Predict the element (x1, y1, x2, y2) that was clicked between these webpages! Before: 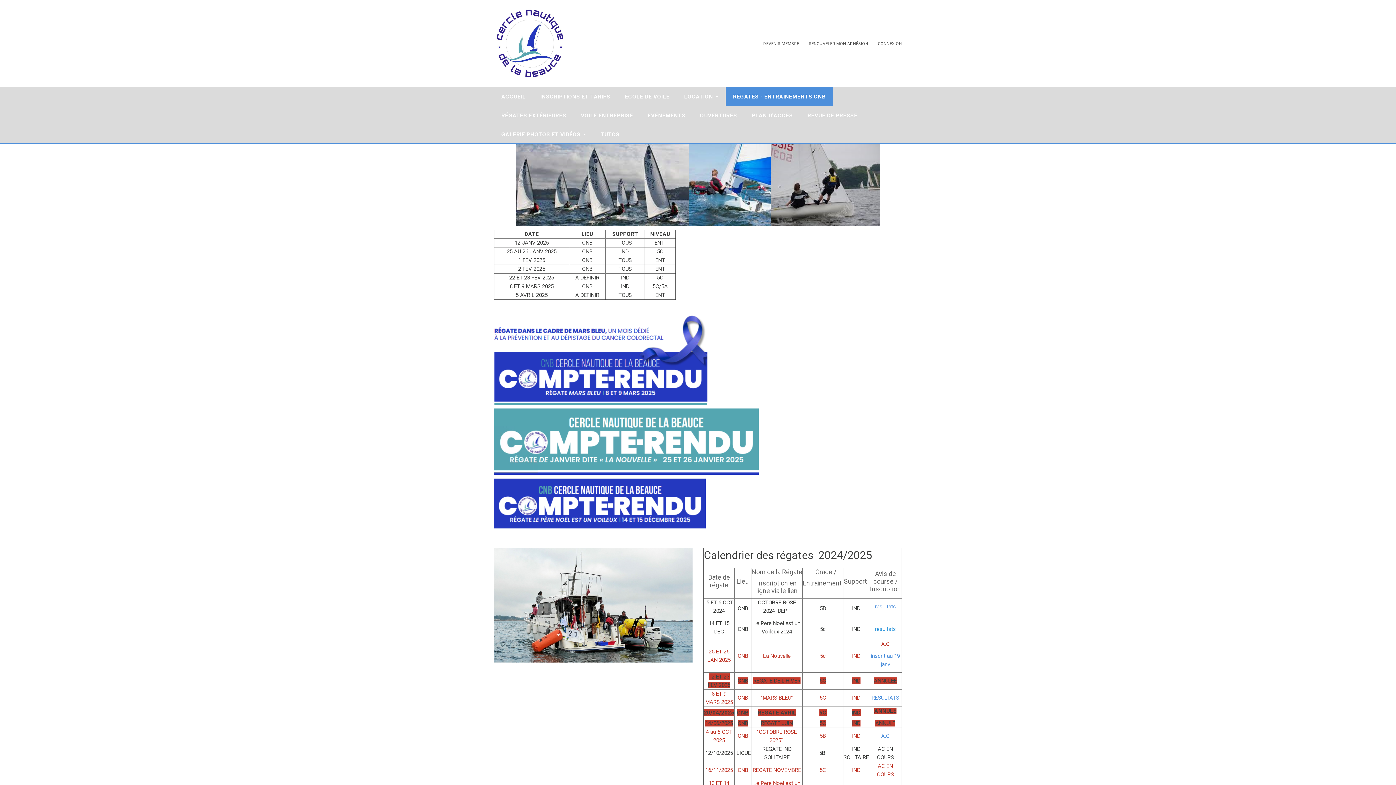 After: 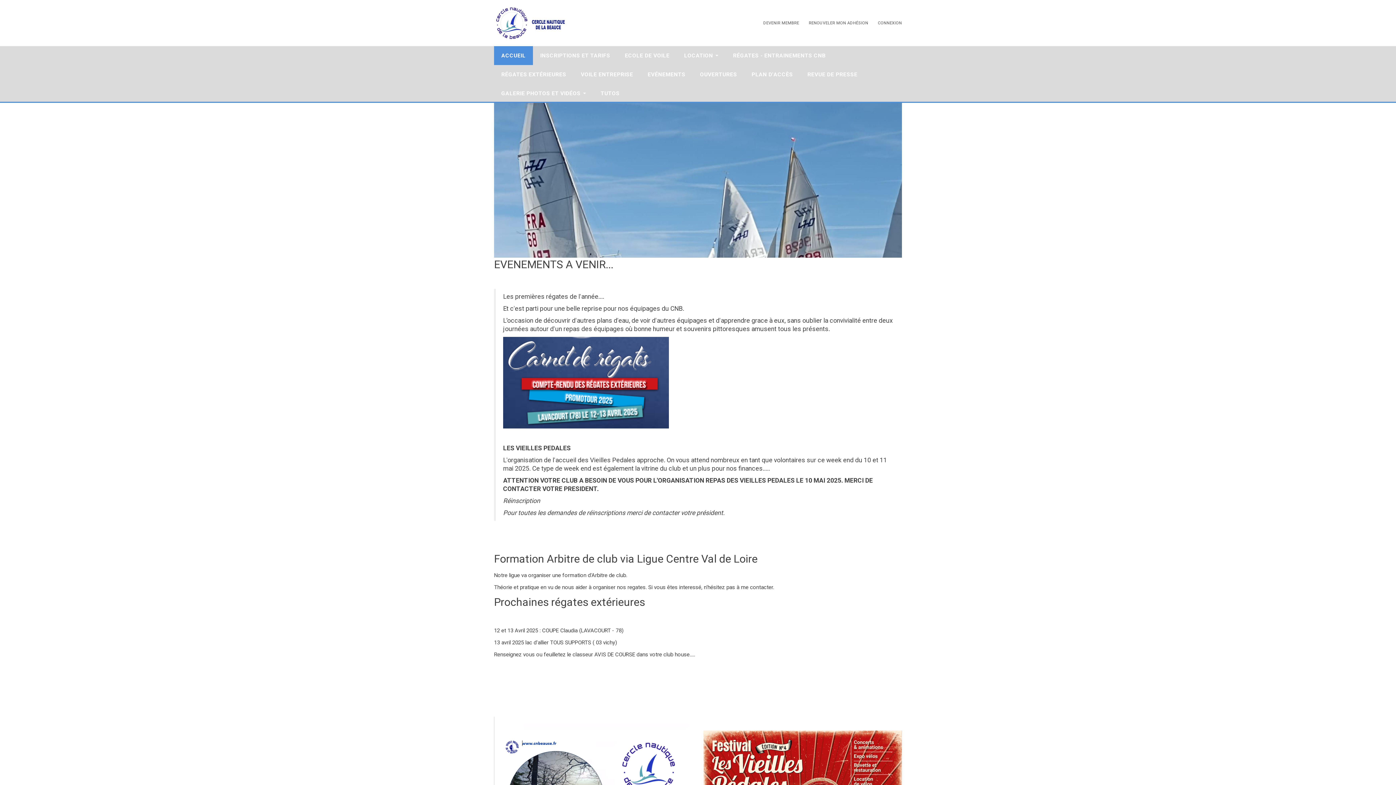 Action: label: ACCUEIL bbox: (494, 87, 533, 106)